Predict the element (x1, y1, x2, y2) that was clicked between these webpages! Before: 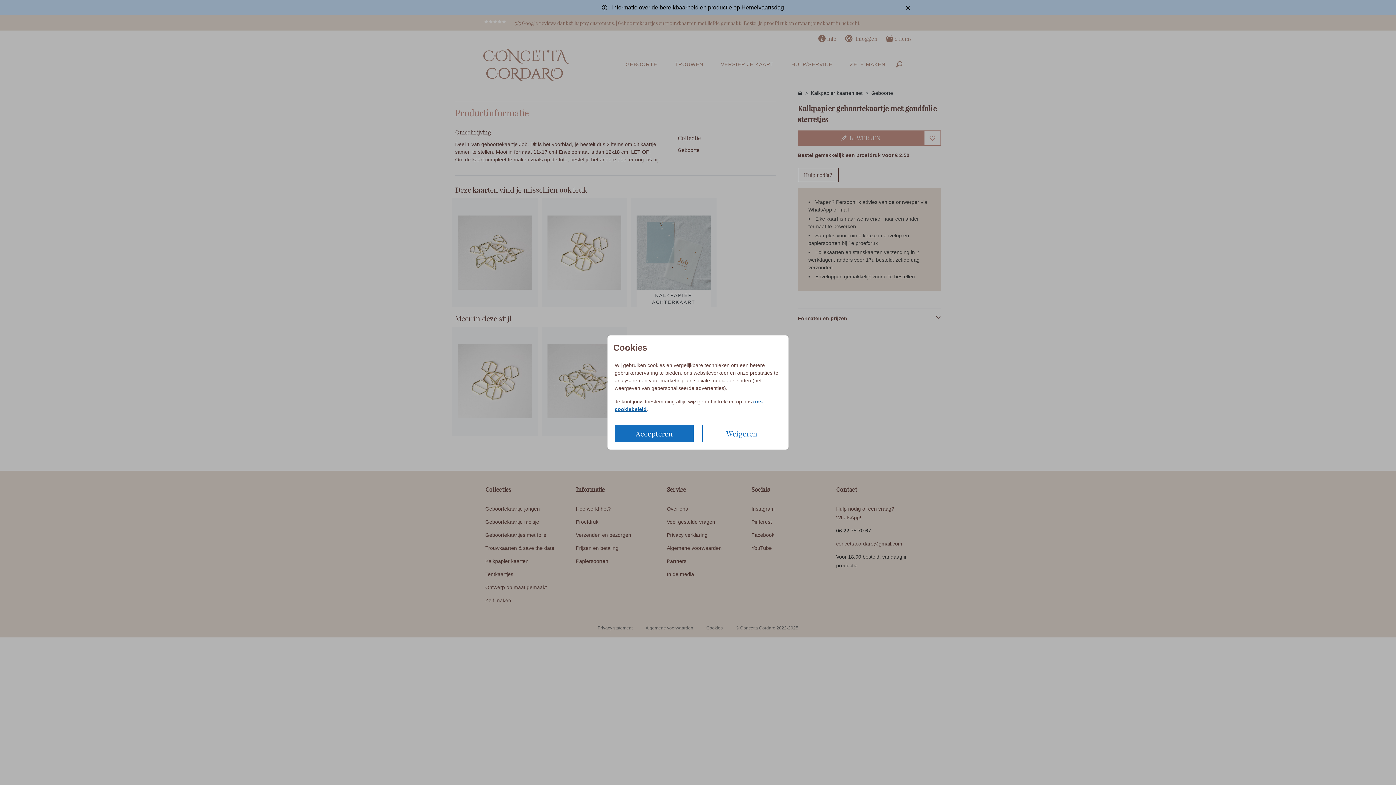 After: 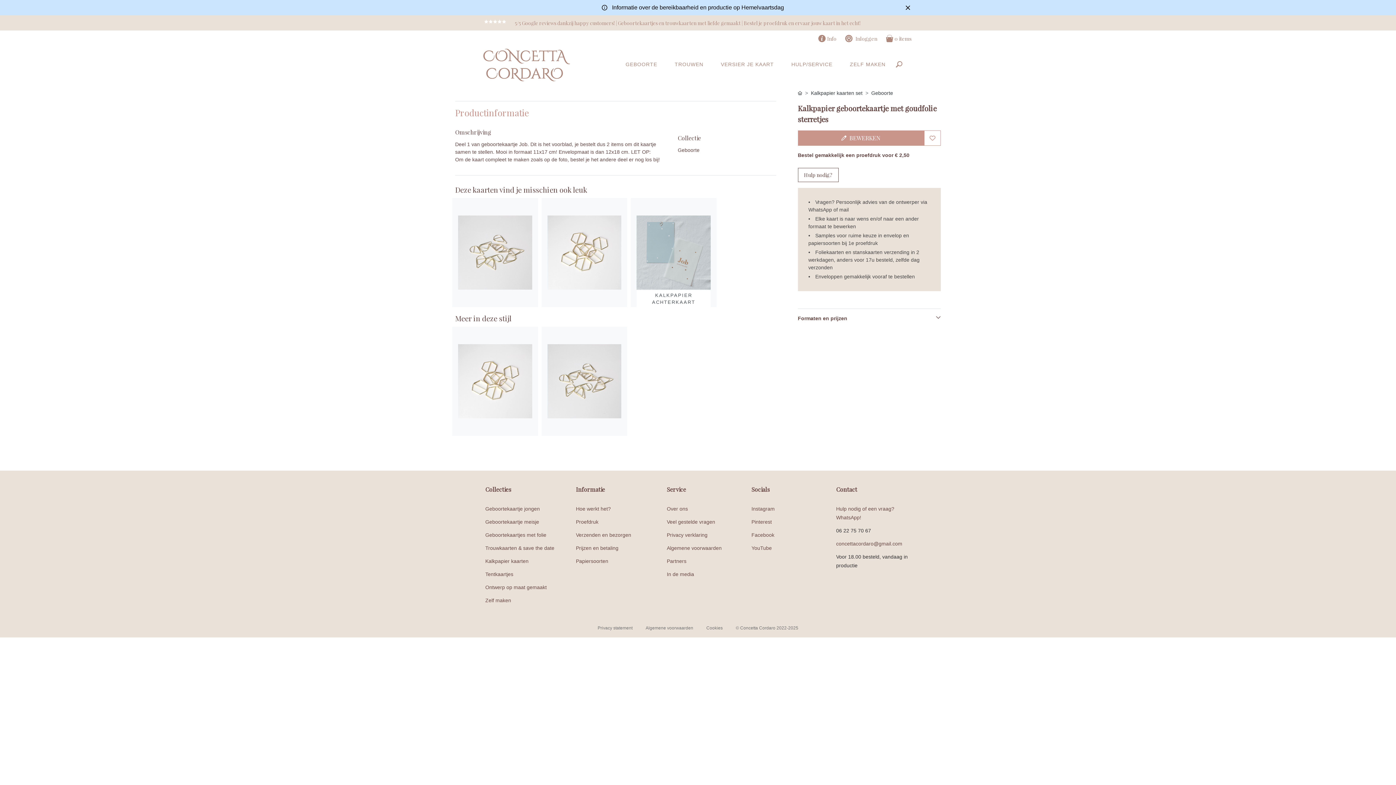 Action: bbox: (702, 425, 781, 442) label: Weigeren